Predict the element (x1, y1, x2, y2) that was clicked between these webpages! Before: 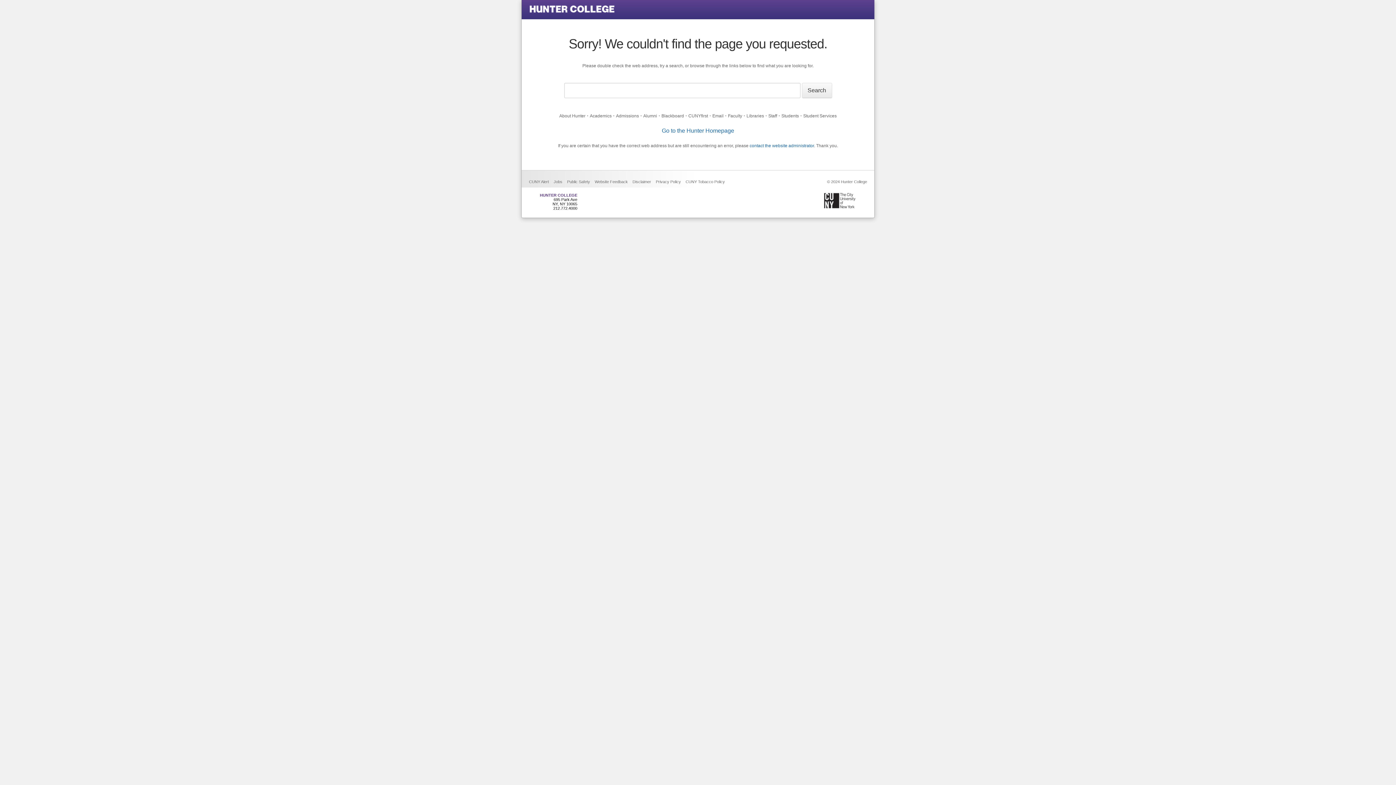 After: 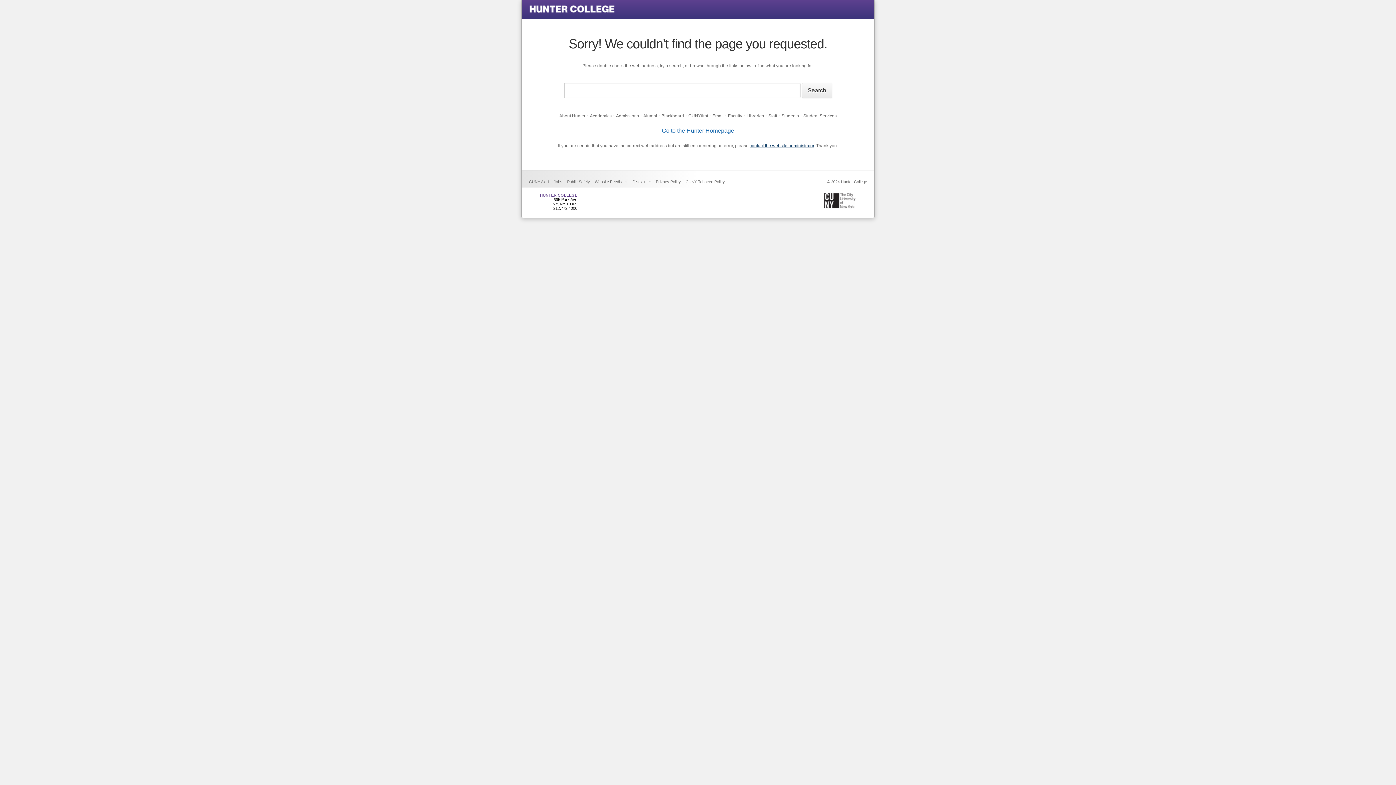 Action: bbox: (749, 143, 814, 148) label: contact the website administrator